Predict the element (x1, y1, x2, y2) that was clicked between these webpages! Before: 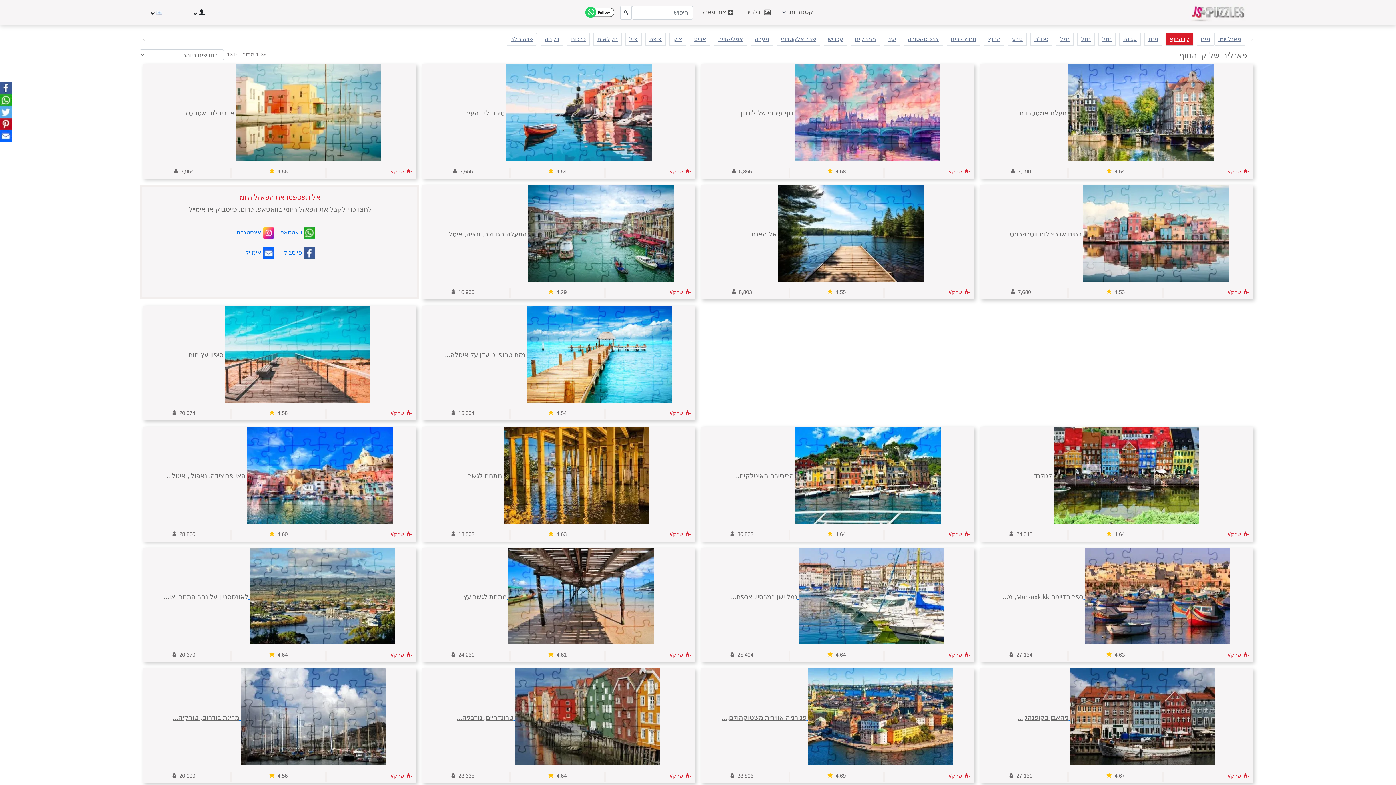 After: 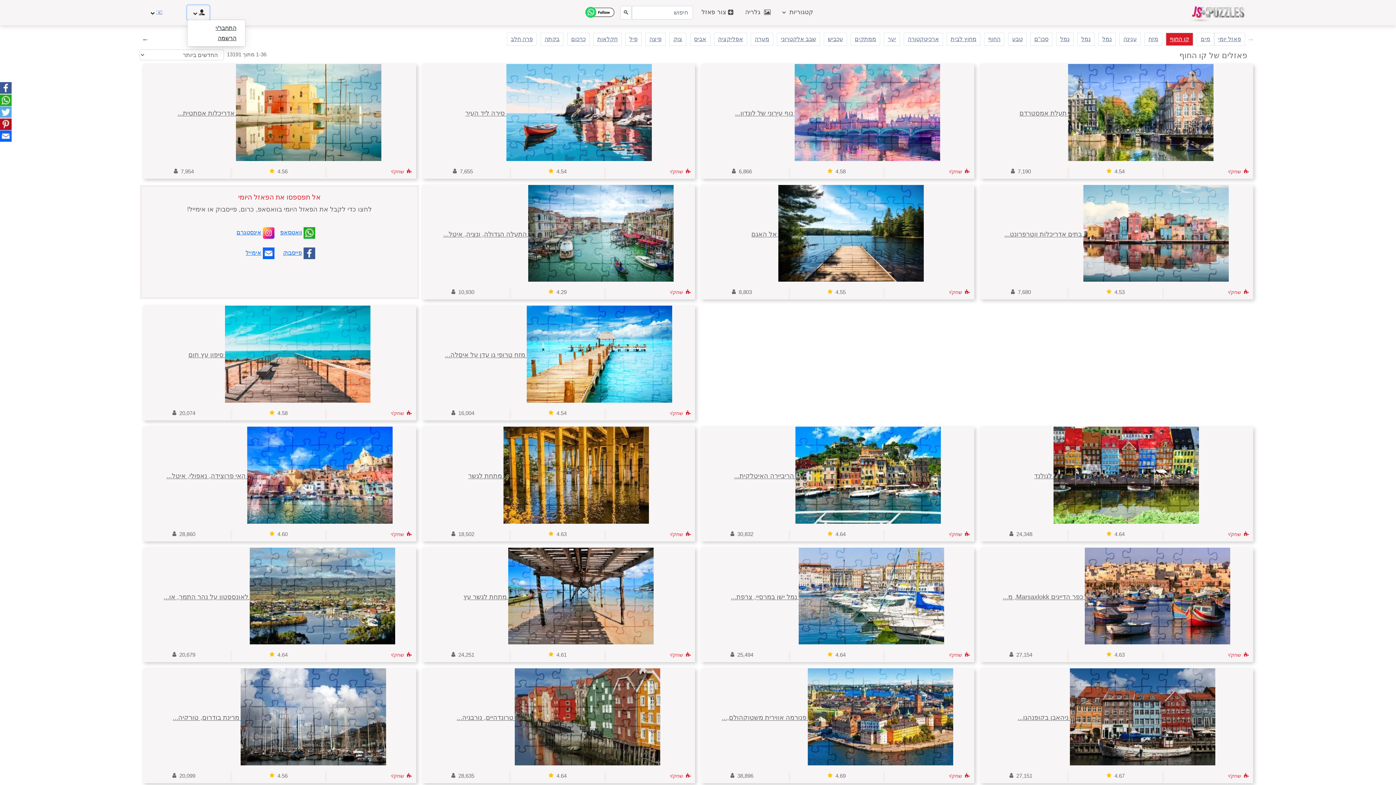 Action: label: ניהול משתמש bbox: (187, 5, 209, 20)